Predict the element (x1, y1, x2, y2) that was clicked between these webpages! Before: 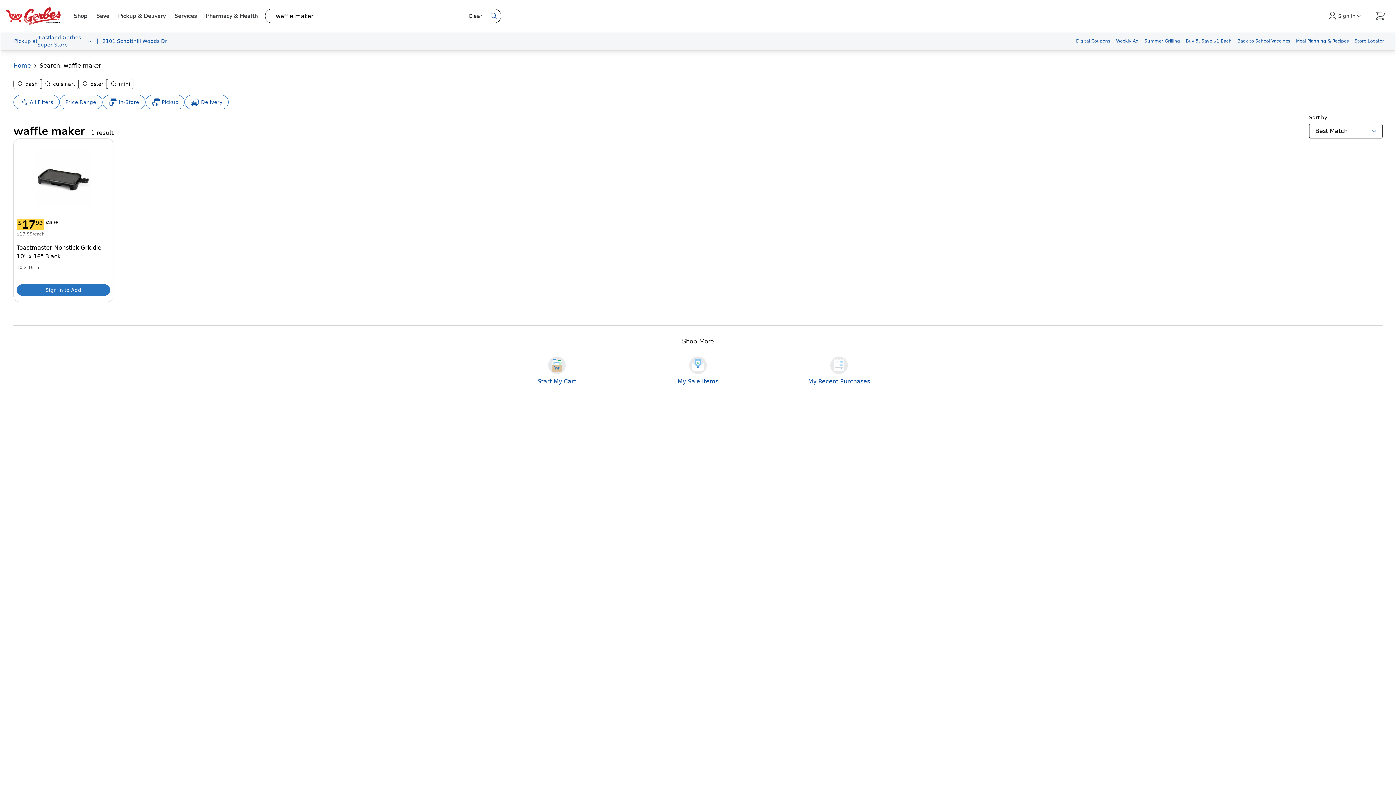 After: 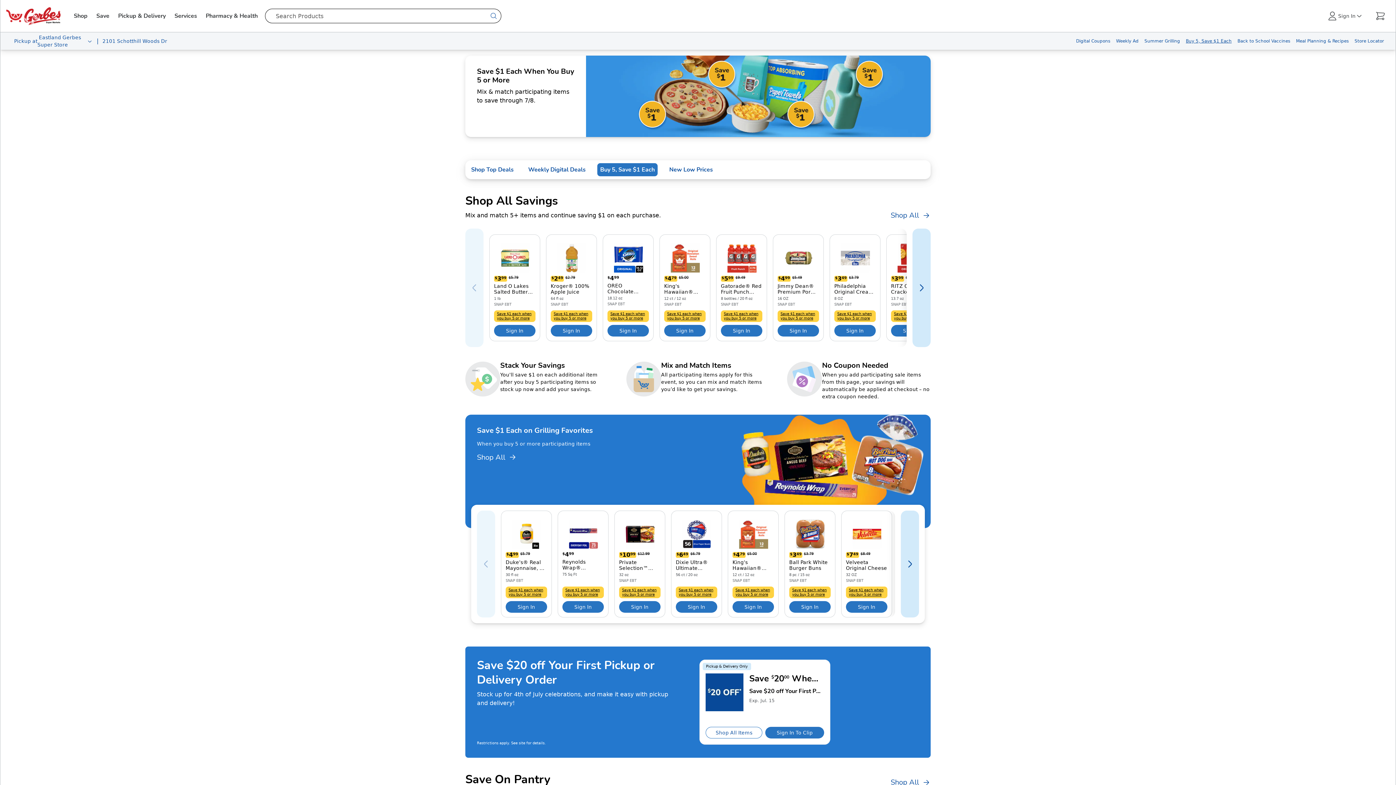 Action: bbox: (1183, 34, 1234, 47) label: Buy 5, Save $1 Each